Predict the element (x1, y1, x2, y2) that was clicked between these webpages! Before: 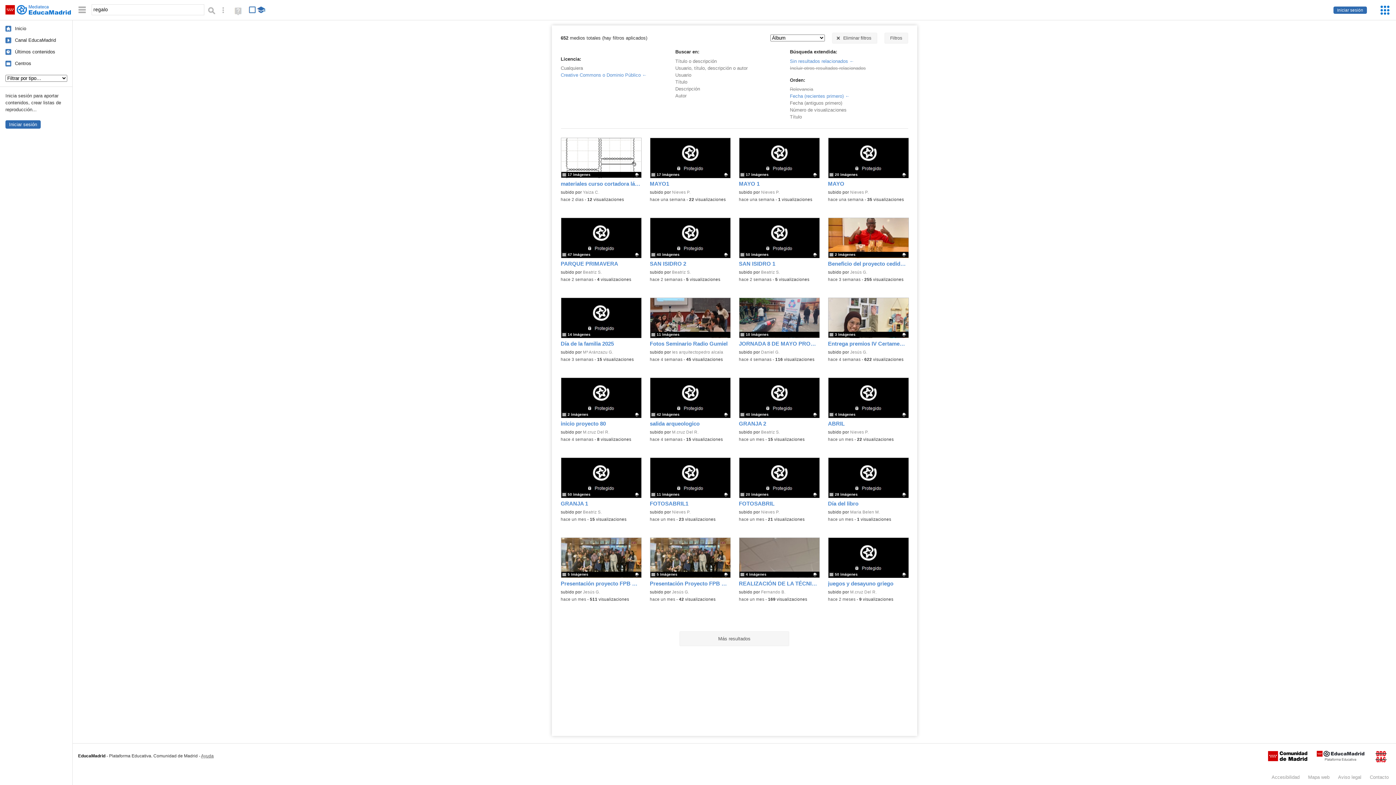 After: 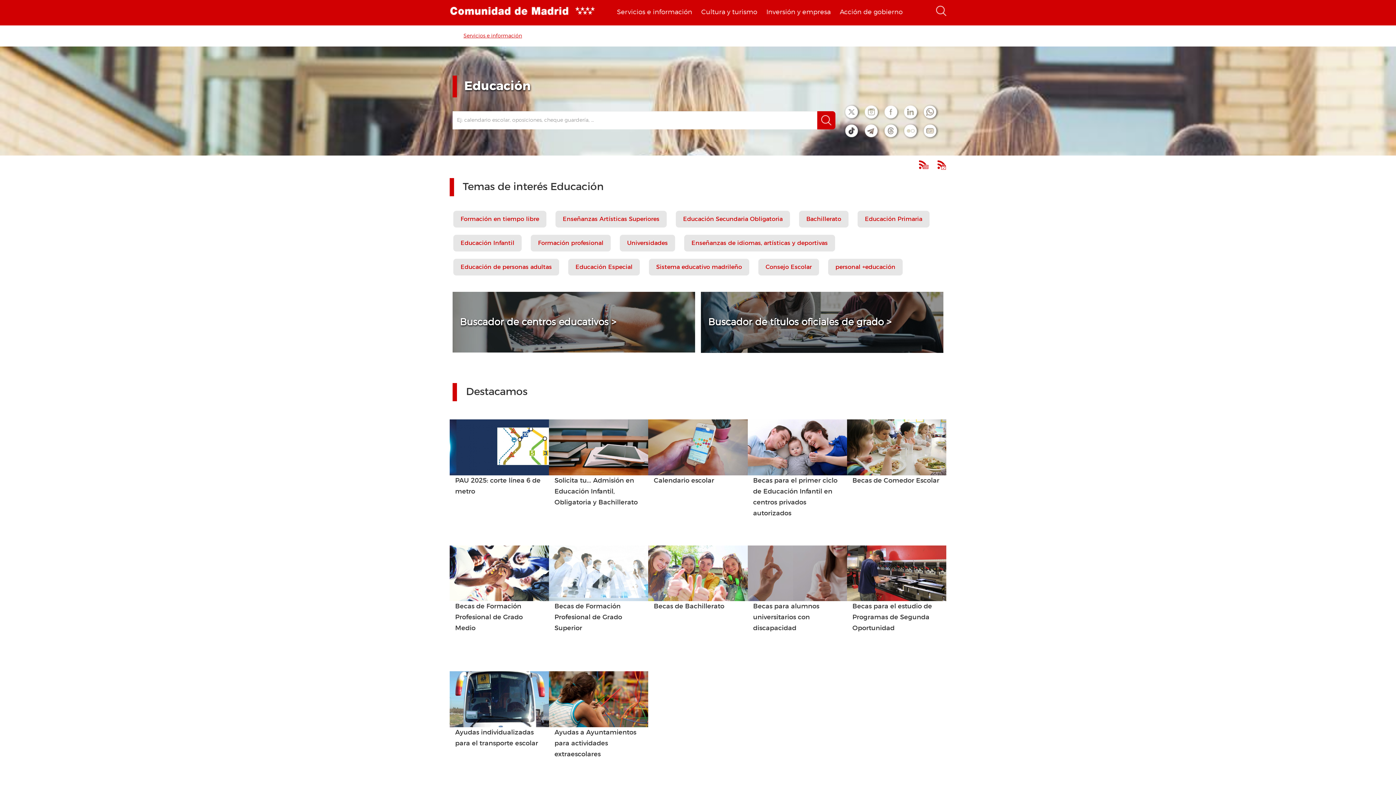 Action: bbox: (1266, 750, 1309, 768)